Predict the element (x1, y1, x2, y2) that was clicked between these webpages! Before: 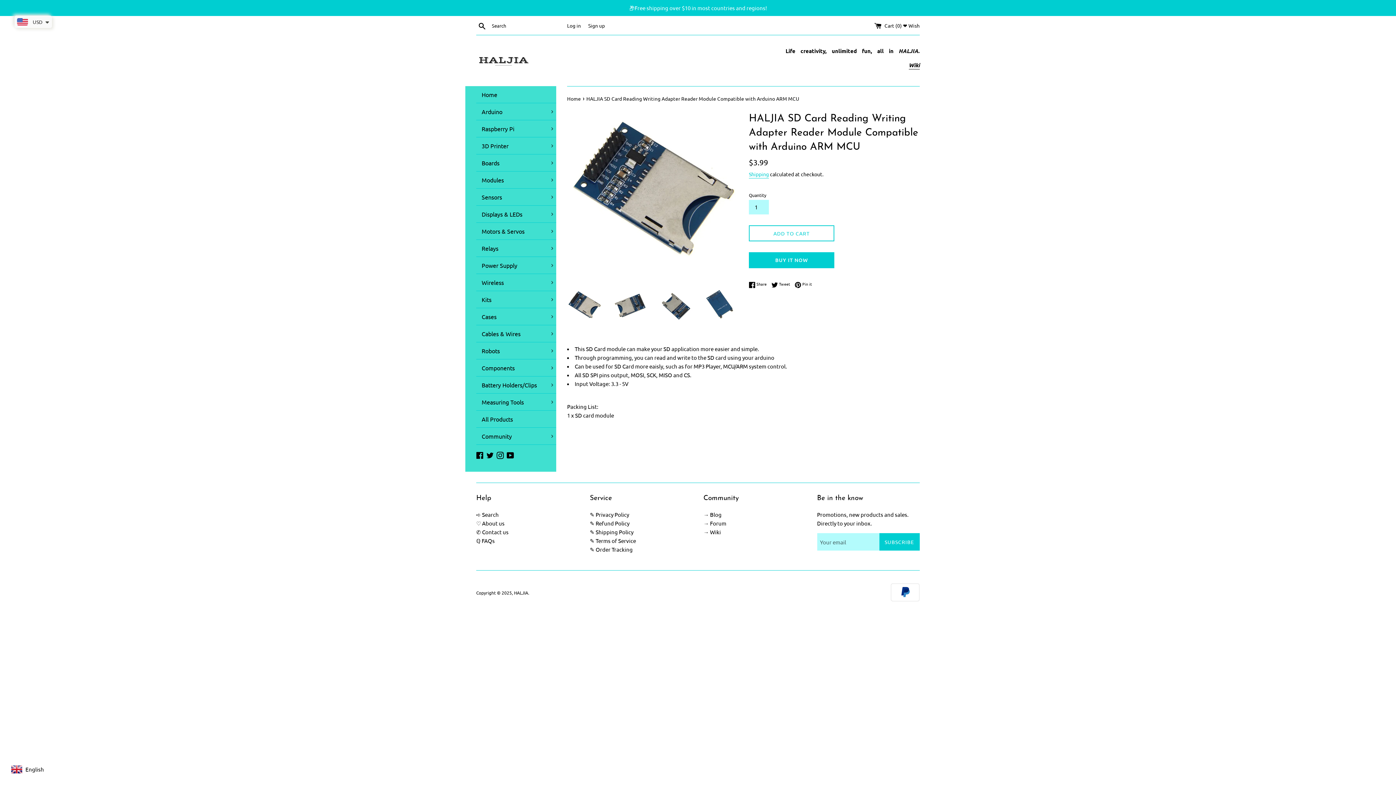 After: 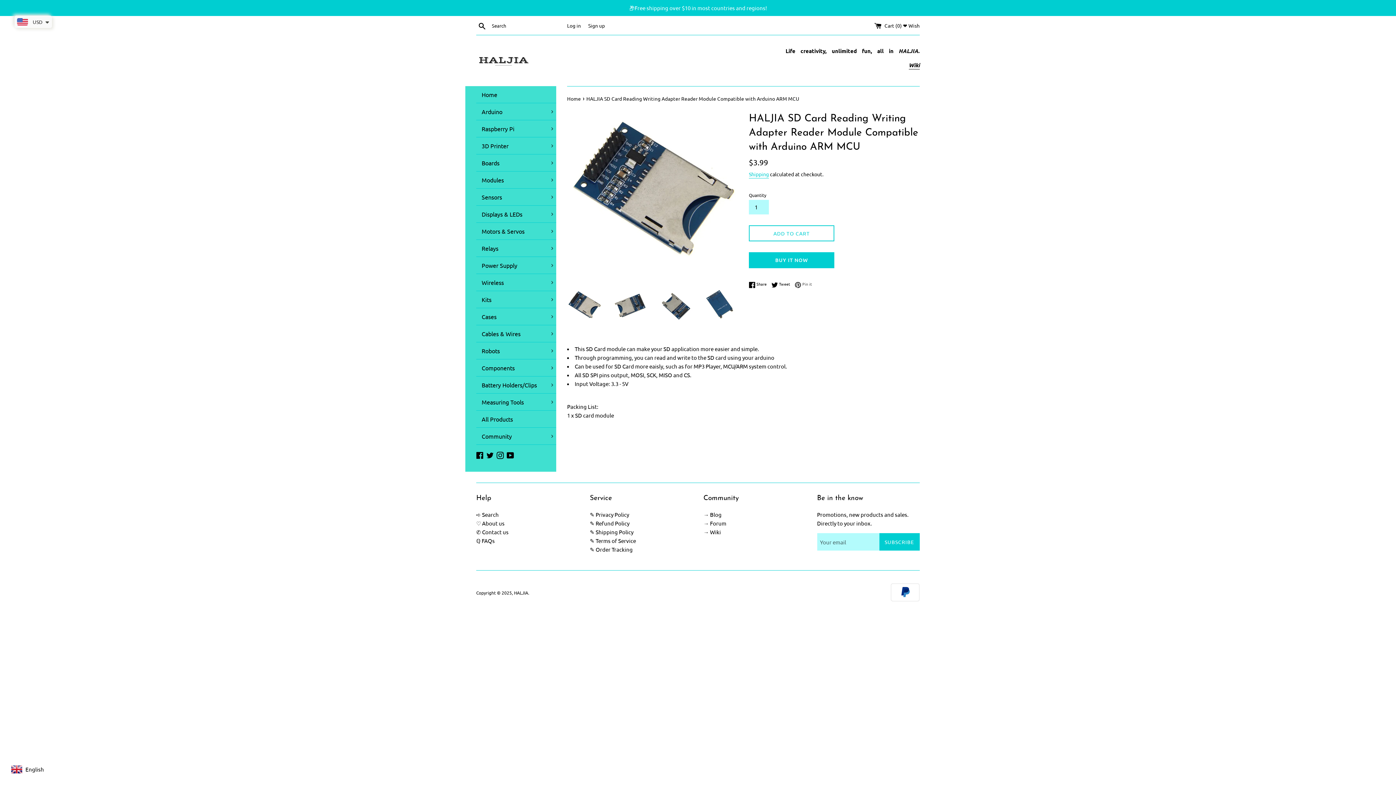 Action: bbox: (794, 281, 812, 288) label:  Pin it
Pin on Pinterest